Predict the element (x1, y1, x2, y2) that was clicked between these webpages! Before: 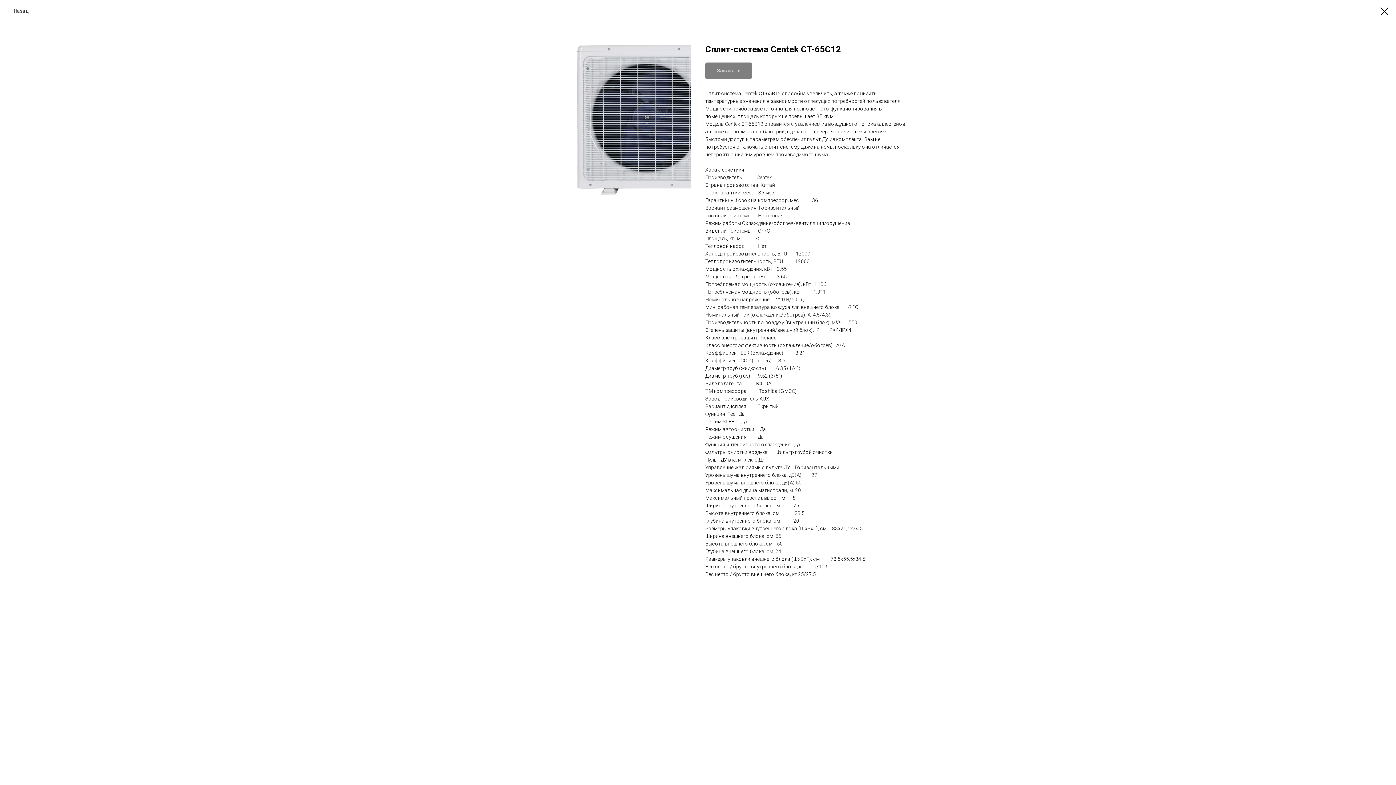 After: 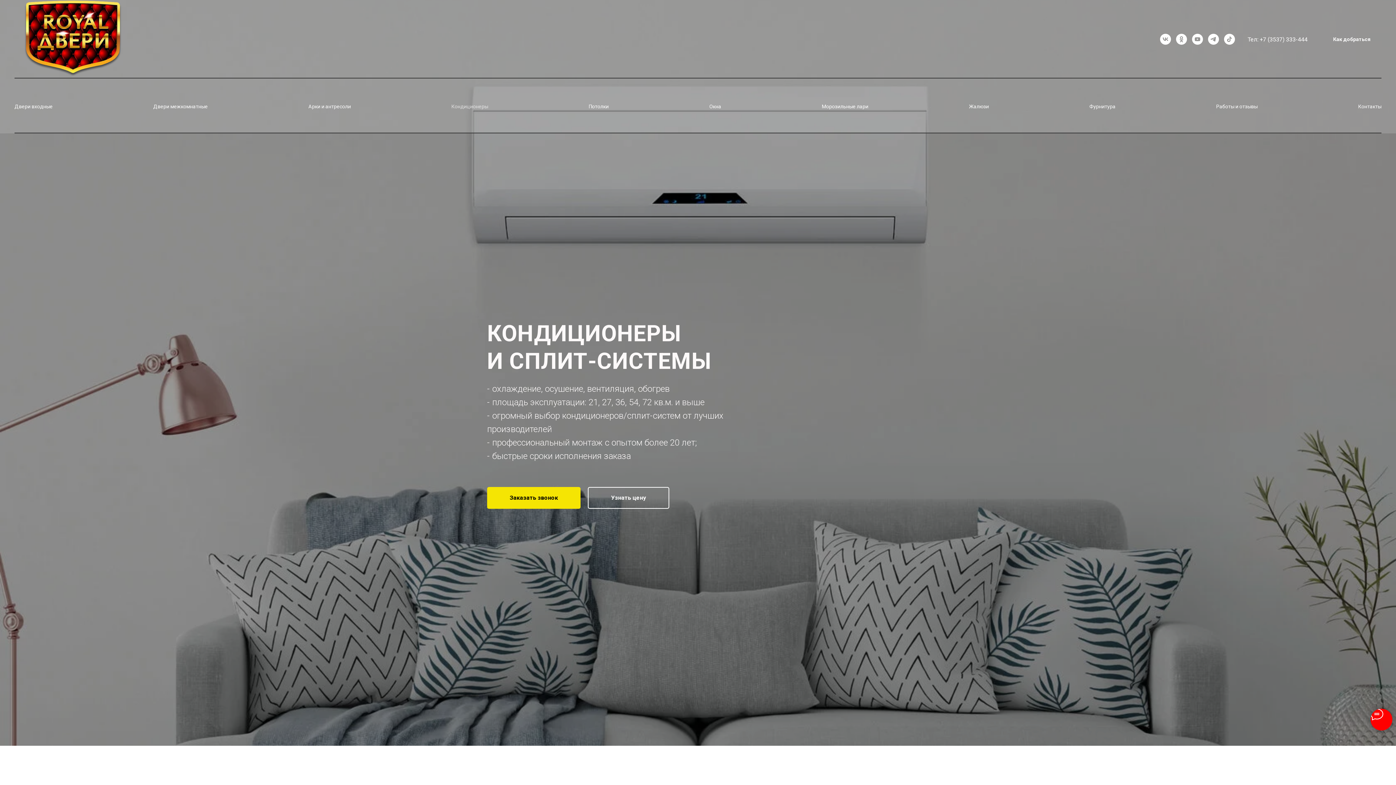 Action: bbox: (1380, 7, 1389, 15)